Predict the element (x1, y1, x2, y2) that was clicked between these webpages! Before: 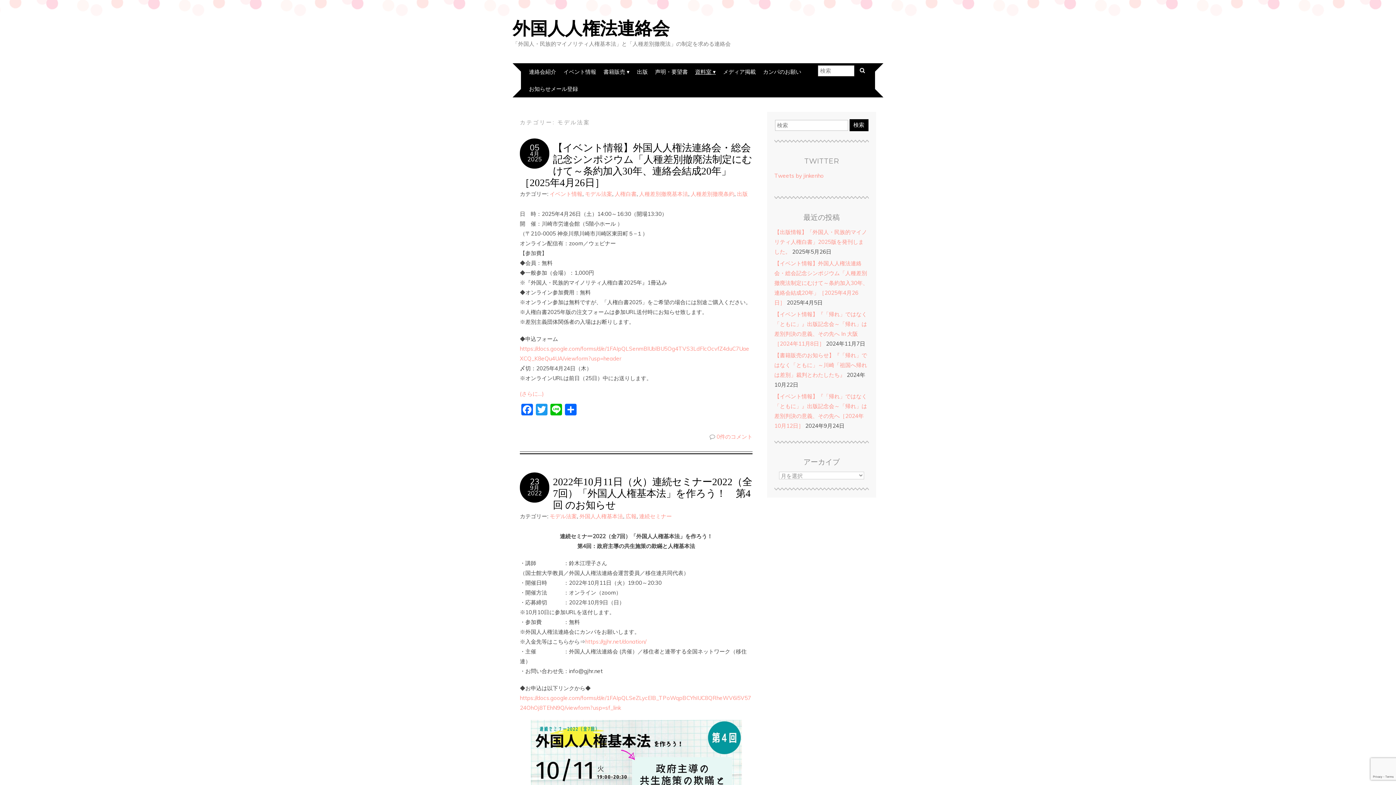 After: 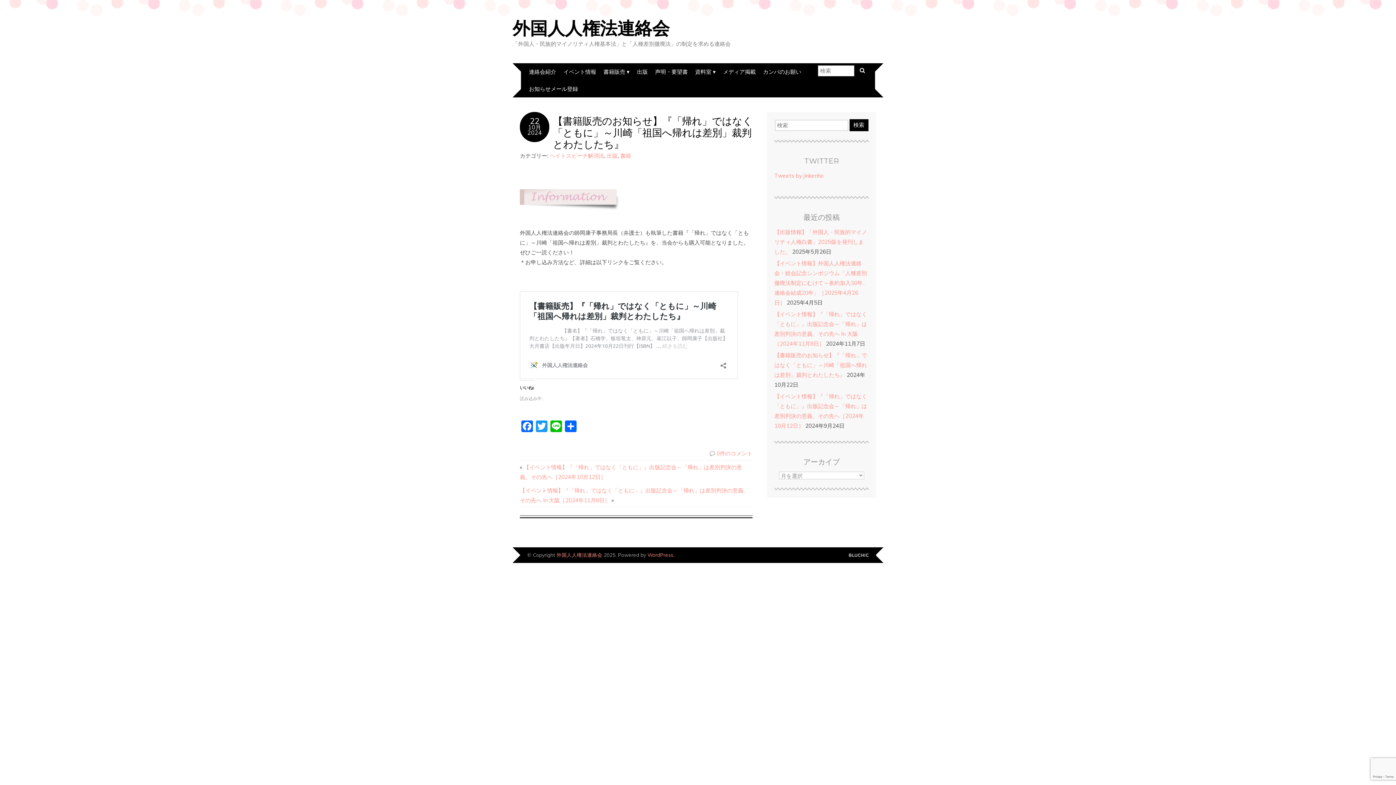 Action: label: 【書籍販売のお知らせ】『「帰れ」ではなく「ともに」～川崎「祖国へ帰れは差別」裁判とわたしたち』 bbox: (774, 352, 867, 378)